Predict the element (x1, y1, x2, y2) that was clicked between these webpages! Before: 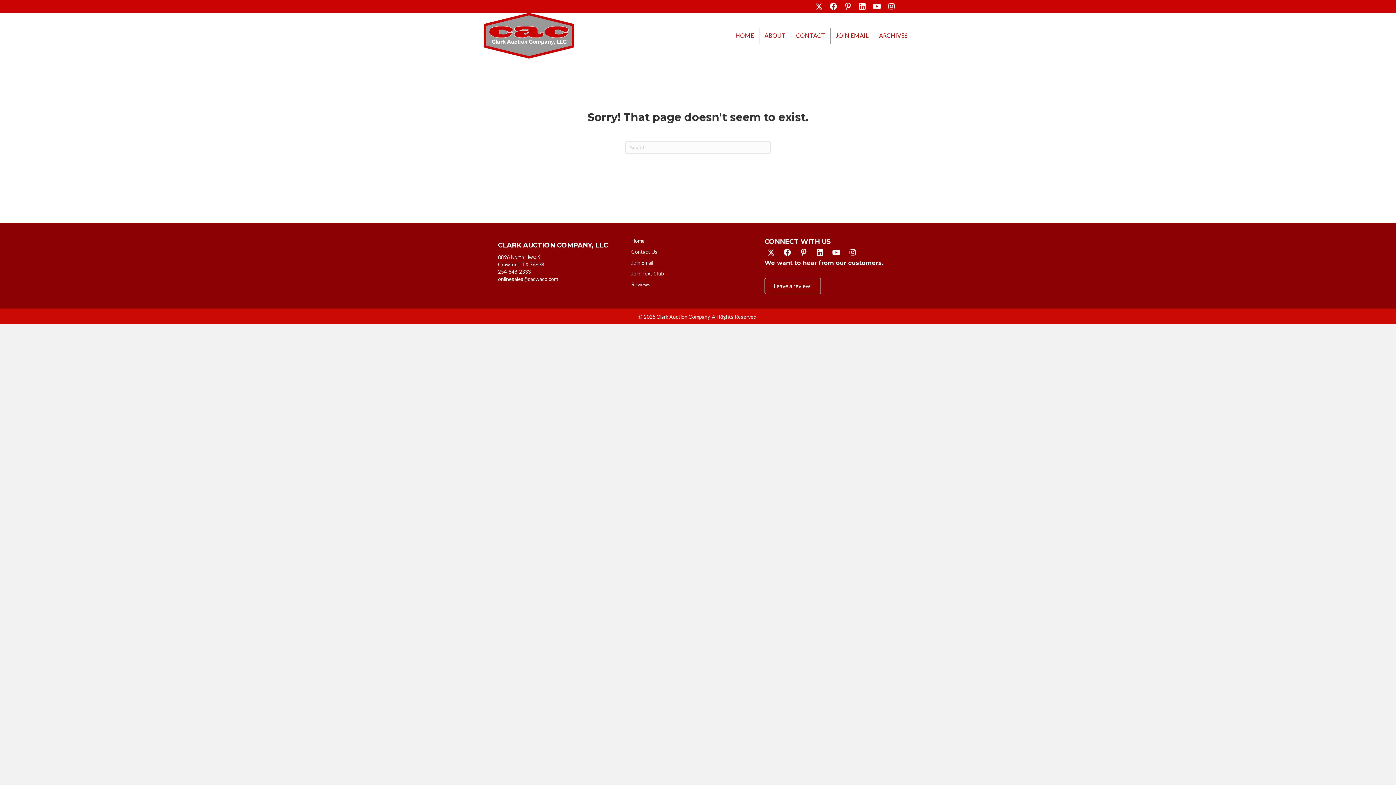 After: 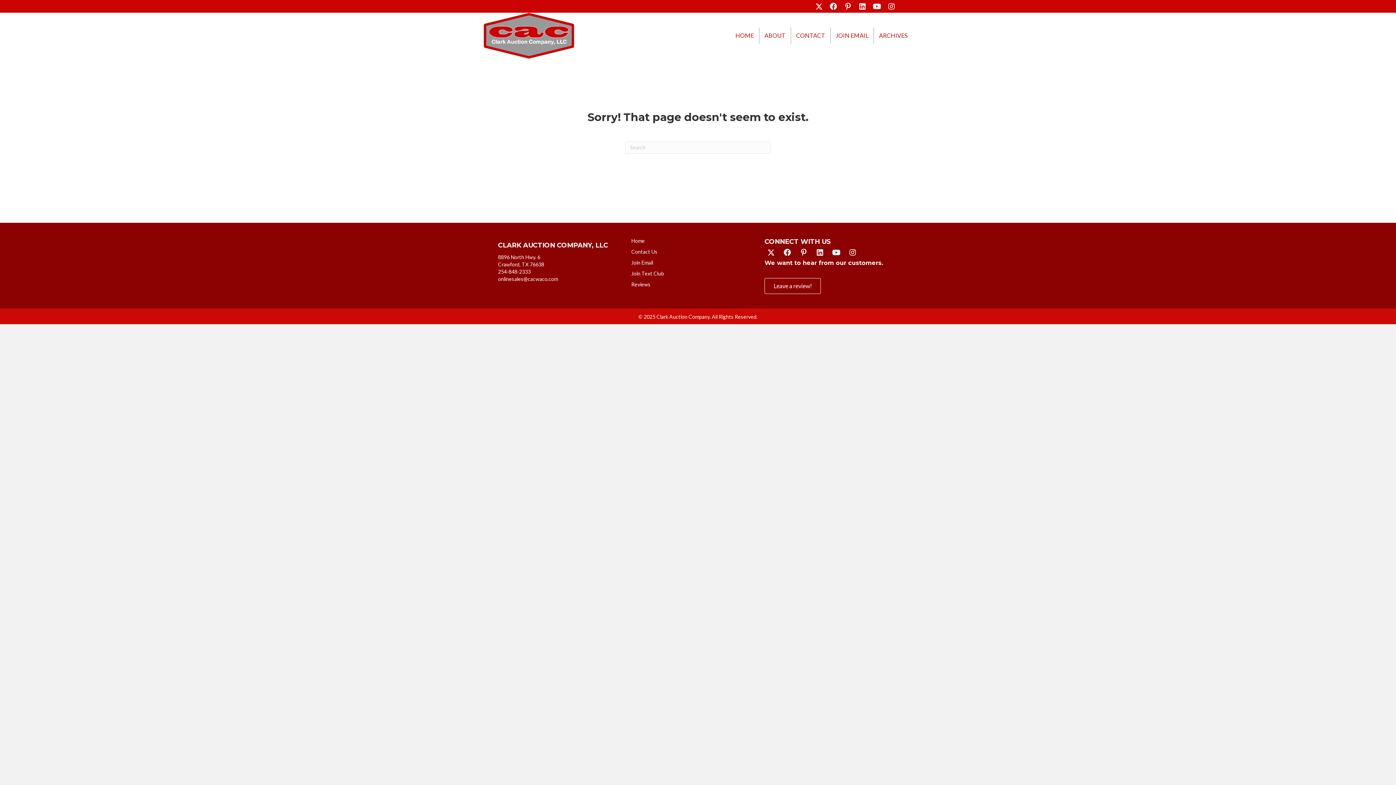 Action: bbox: (813, 246, 826, 259) label: LinkedIn